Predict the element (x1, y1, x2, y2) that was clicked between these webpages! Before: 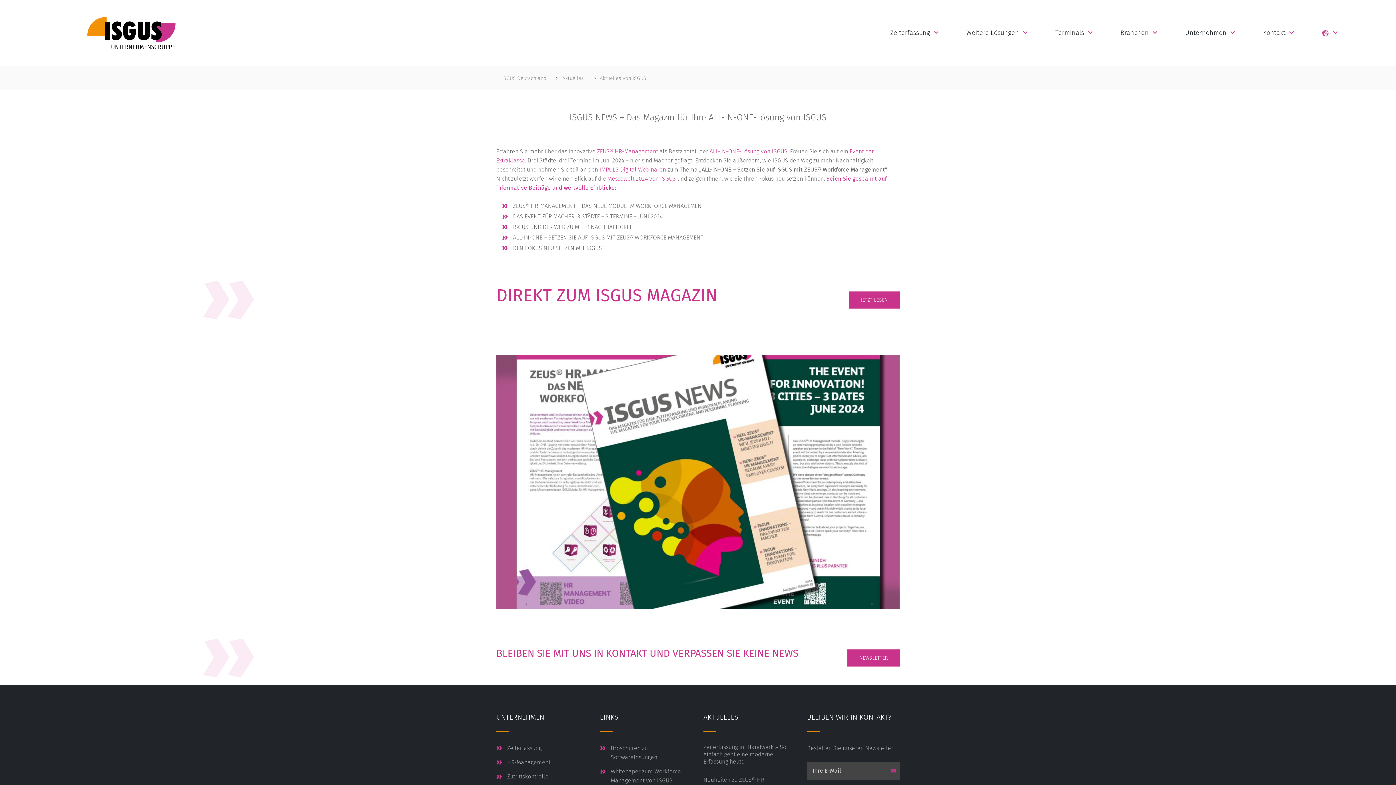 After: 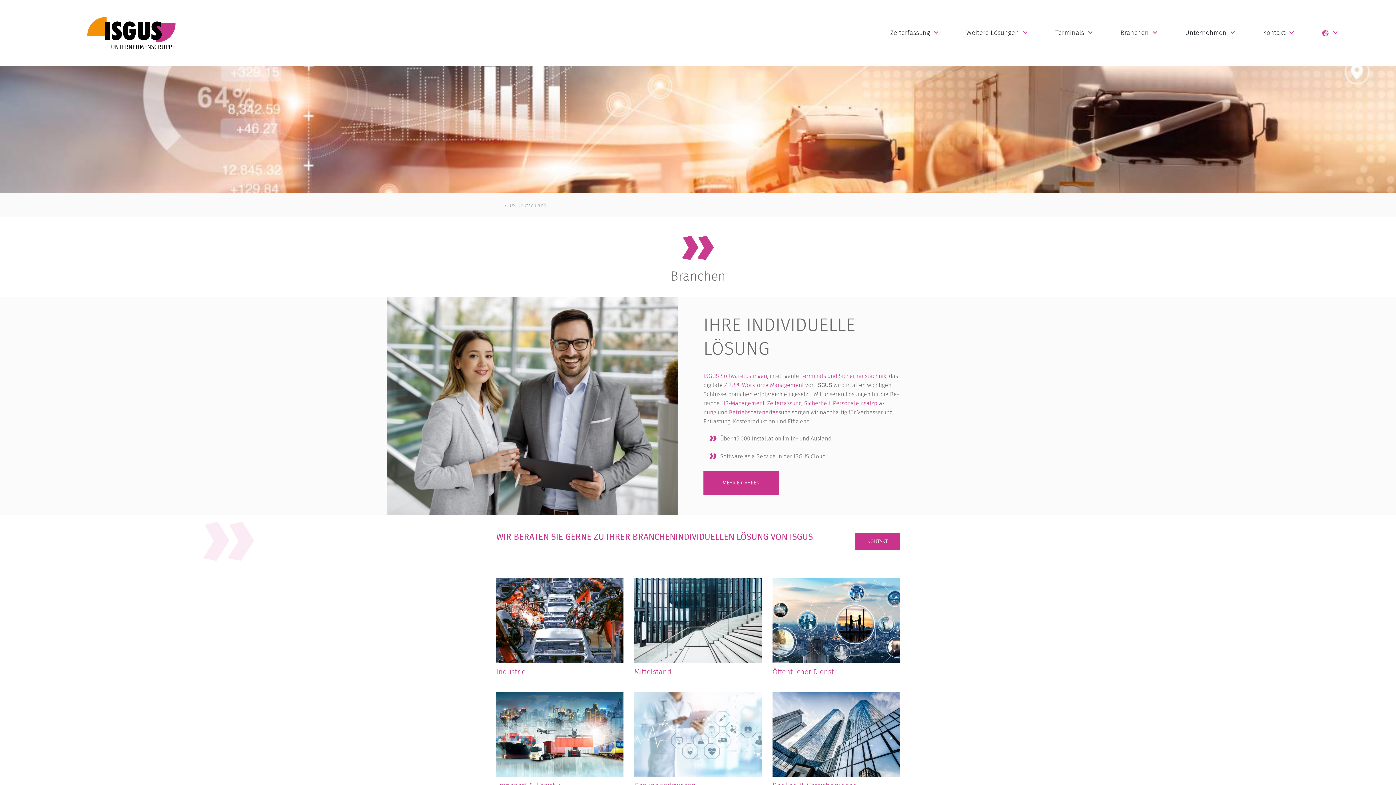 Action: bbox: (1120, 29, 1157, 35) label: Branchen